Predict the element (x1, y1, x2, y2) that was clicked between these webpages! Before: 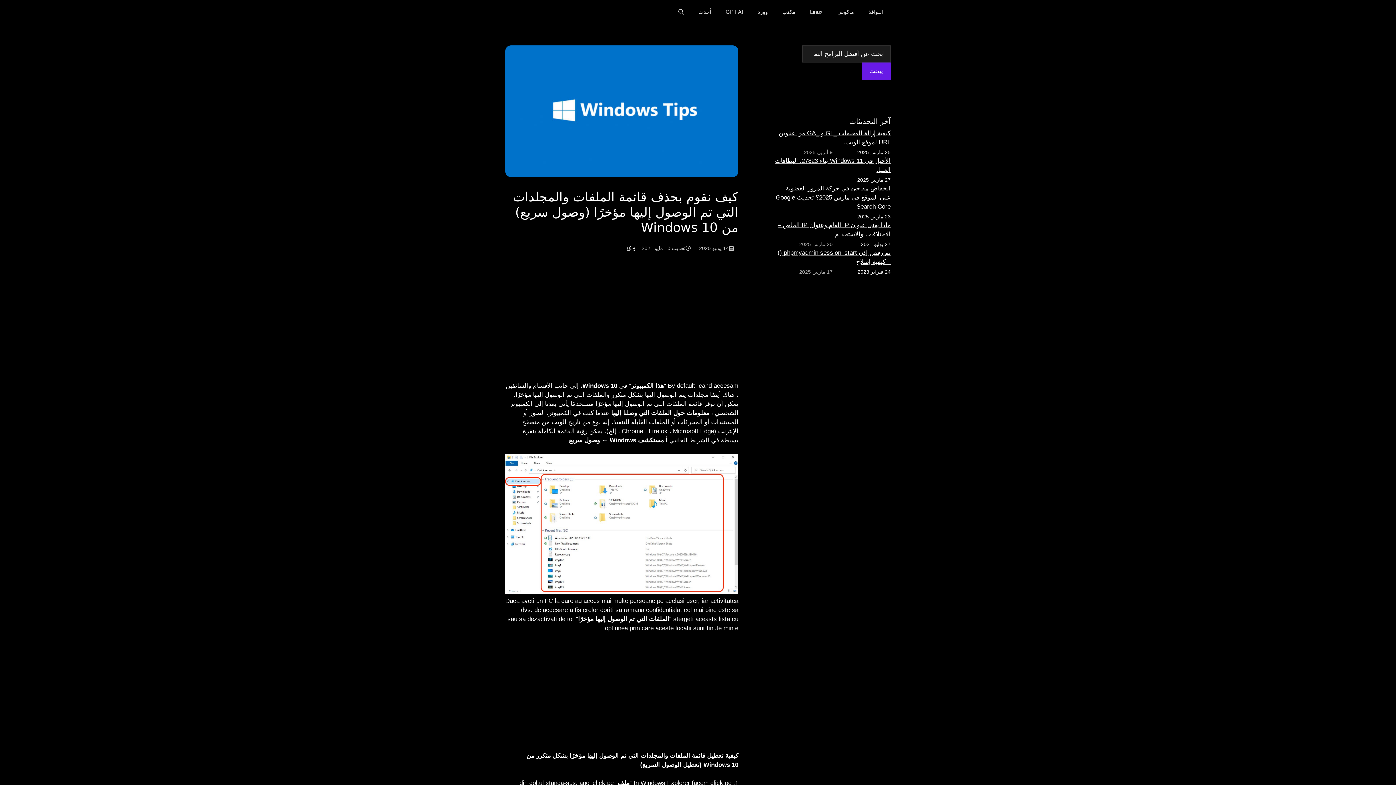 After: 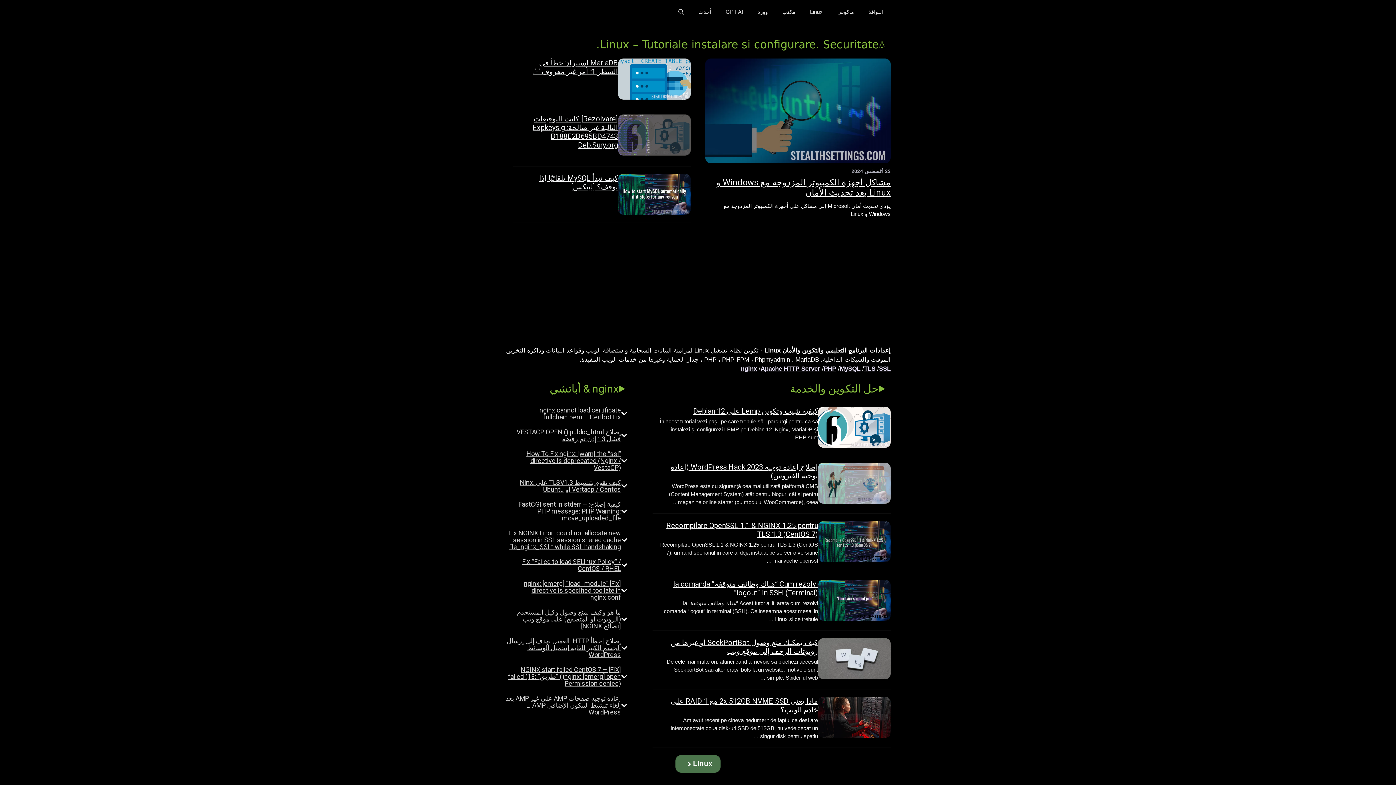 Action: label: Linux bbox: (802, 5, 830, 18)